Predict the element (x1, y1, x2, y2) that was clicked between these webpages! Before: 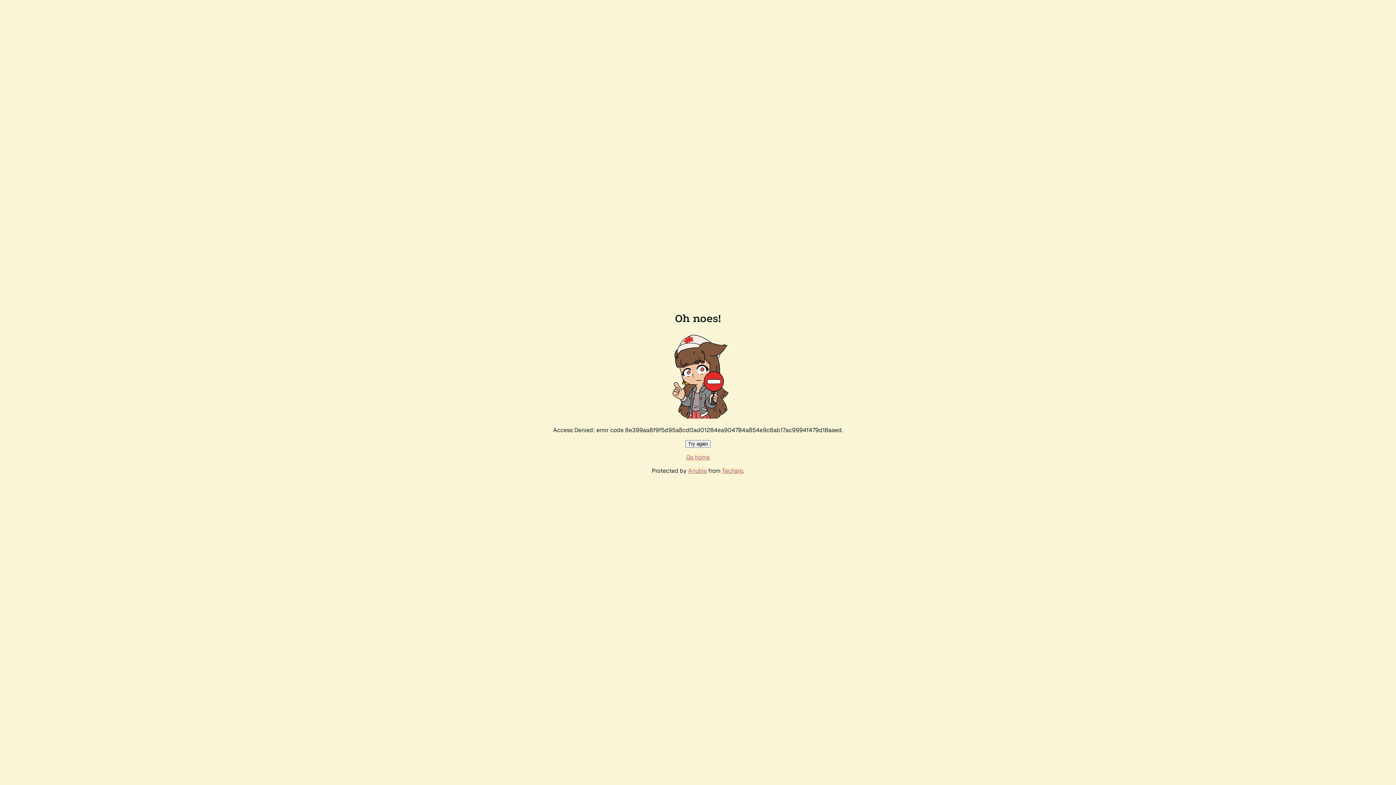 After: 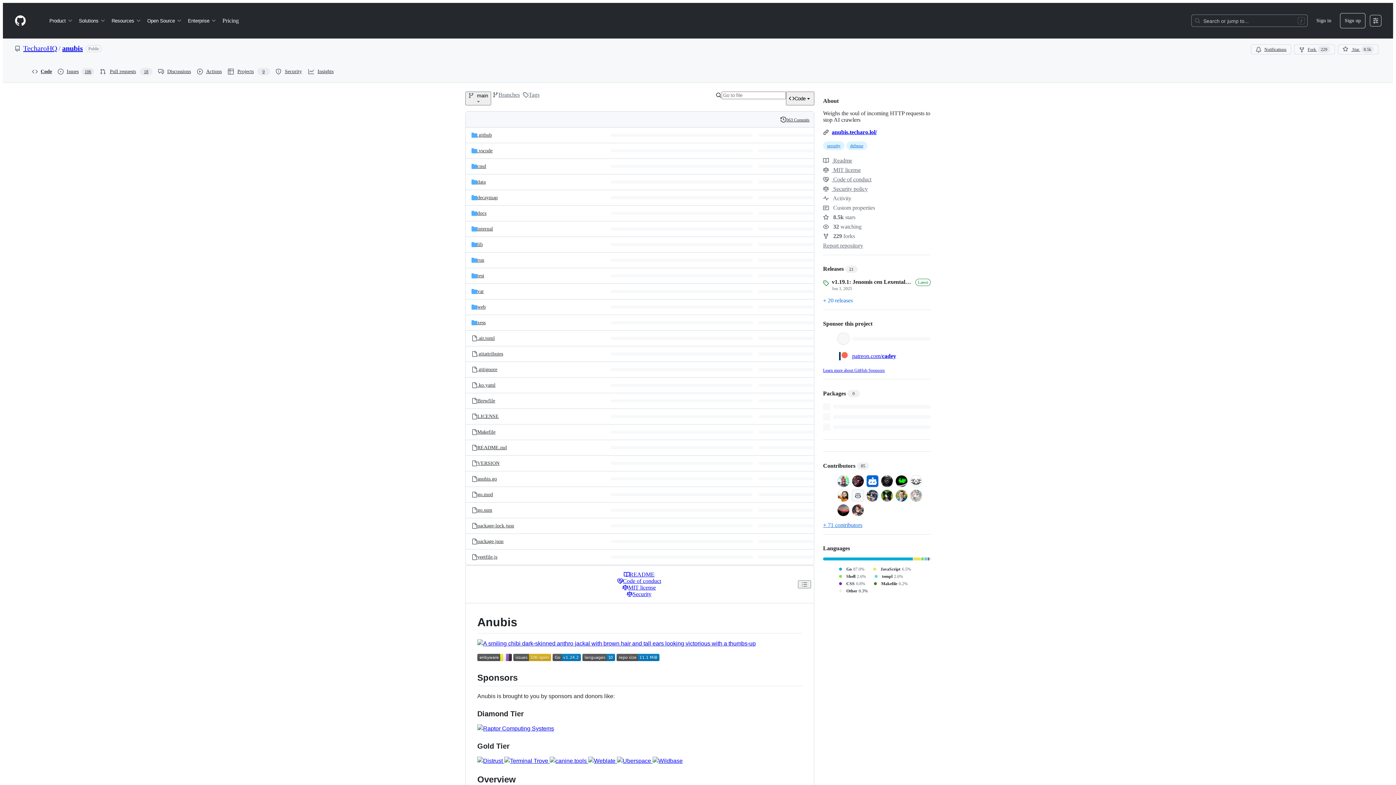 Action: label: Anubis bbox: (688, 467, 706, 474)